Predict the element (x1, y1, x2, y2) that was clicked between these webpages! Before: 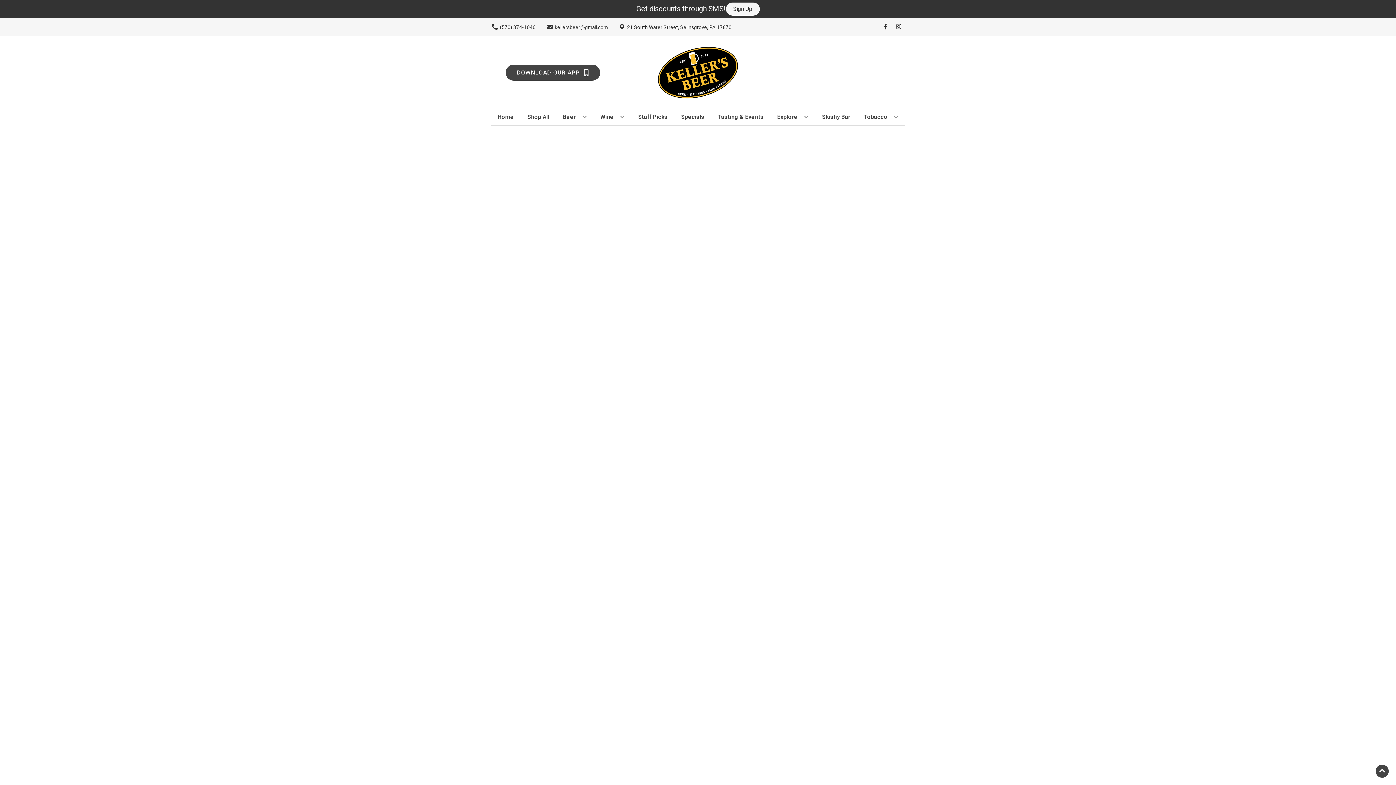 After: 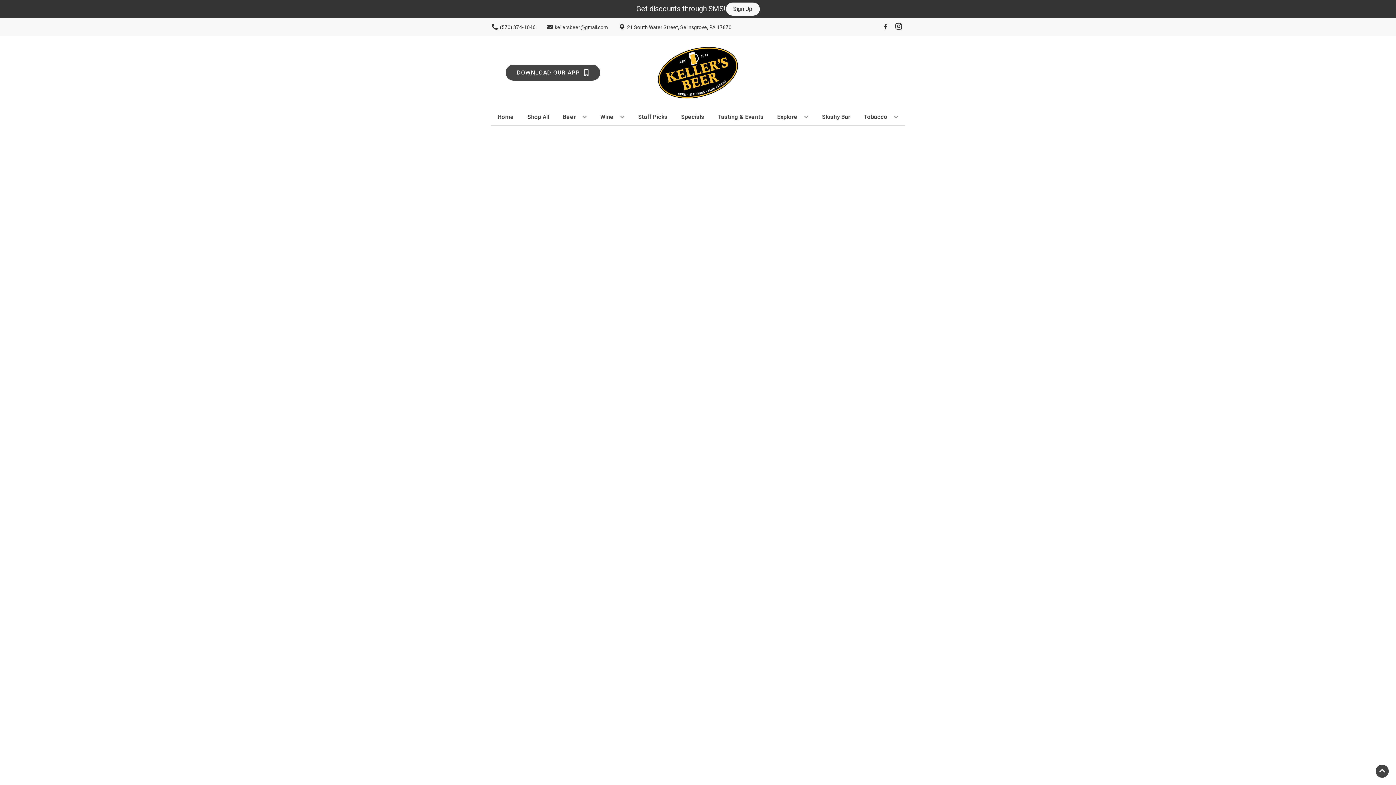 Action: bbox: (892, 23, 905, 30) label: Opens instagram in a new tab